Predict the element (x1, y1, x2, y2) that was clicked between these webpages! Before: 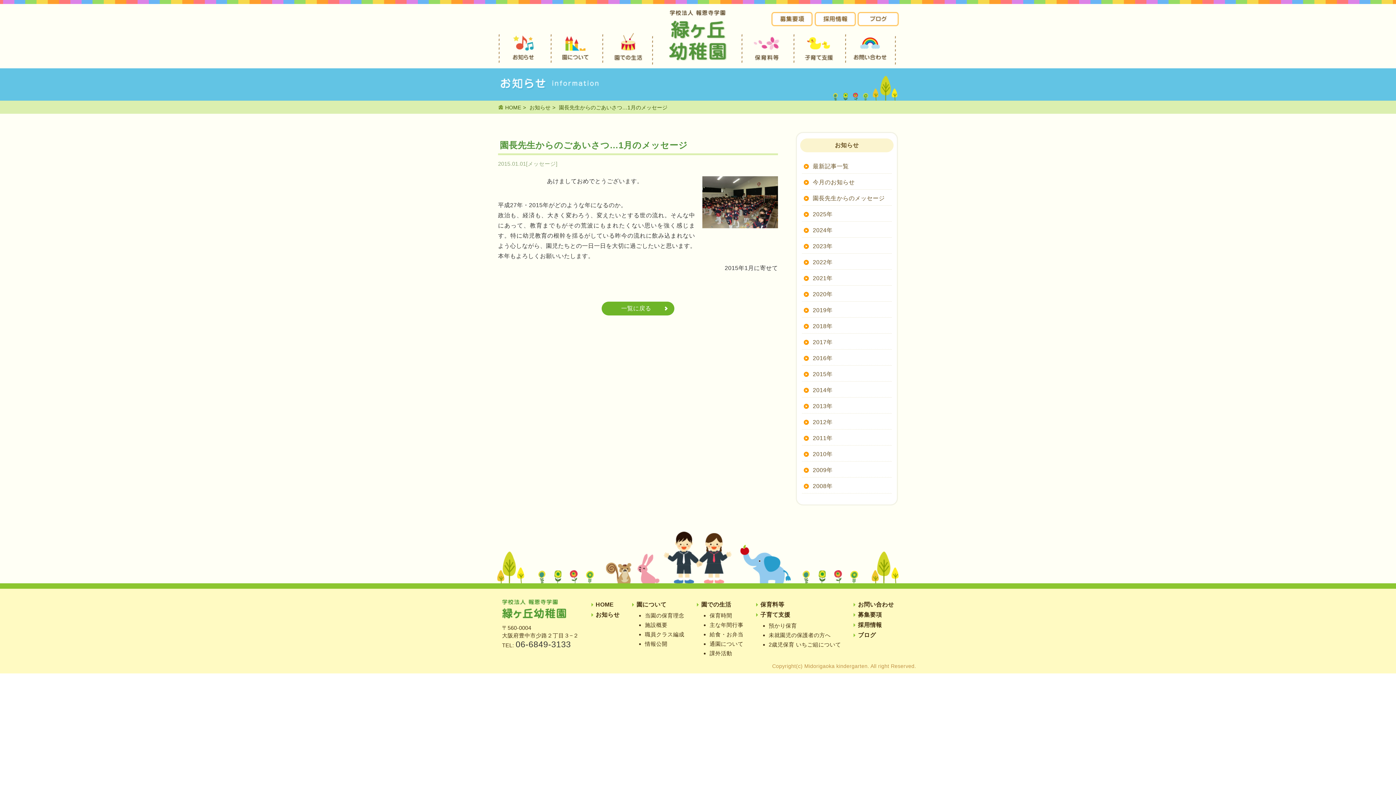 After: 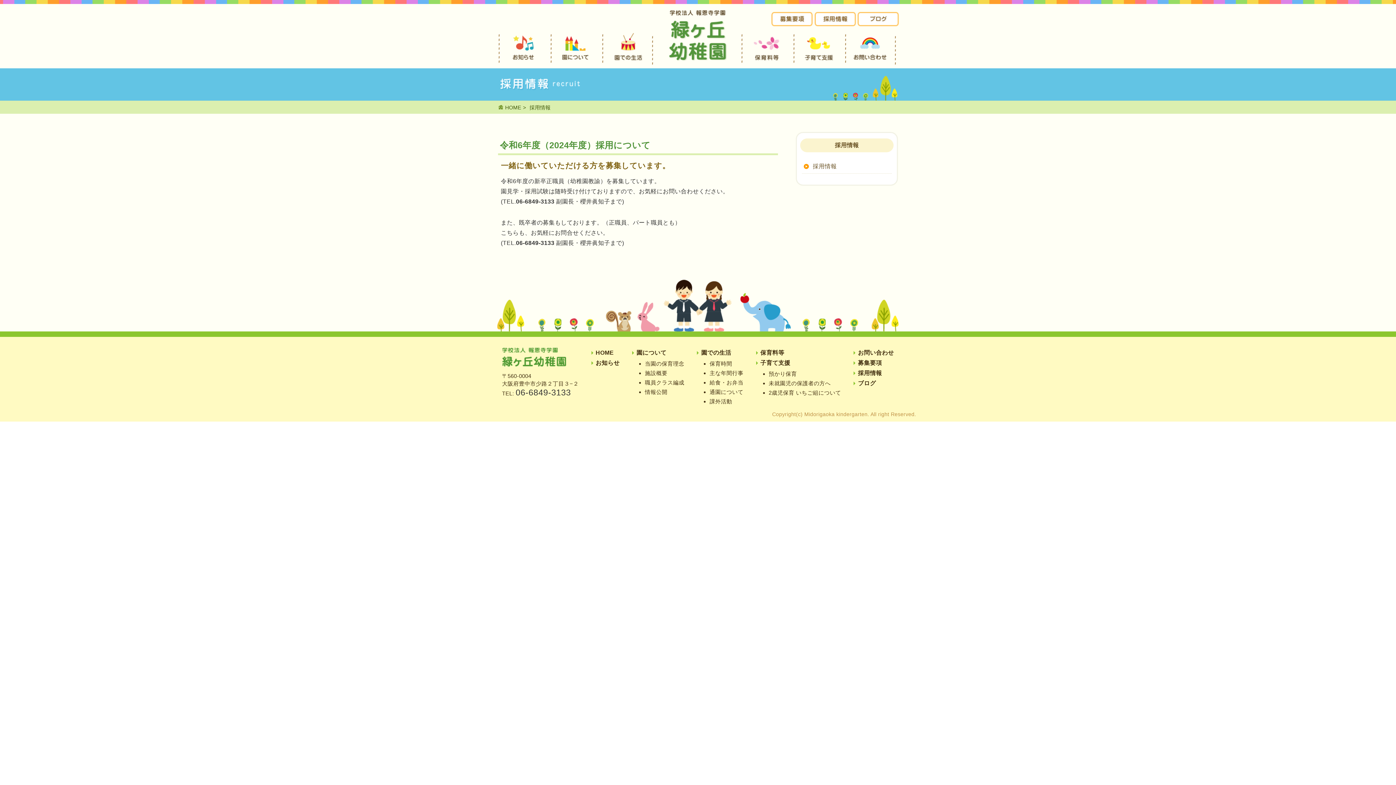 Action: bbox: (853, 622, 882, 628) label: 採用情報